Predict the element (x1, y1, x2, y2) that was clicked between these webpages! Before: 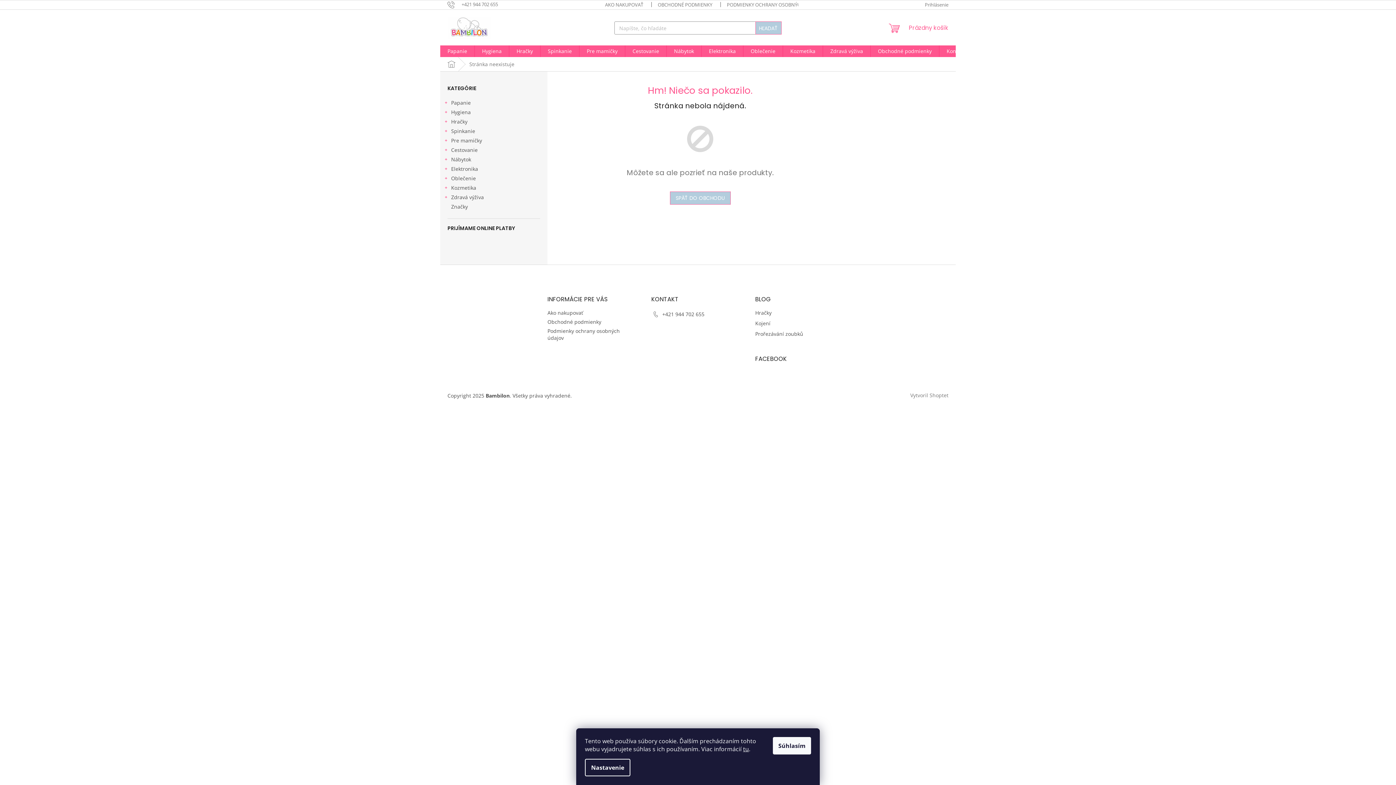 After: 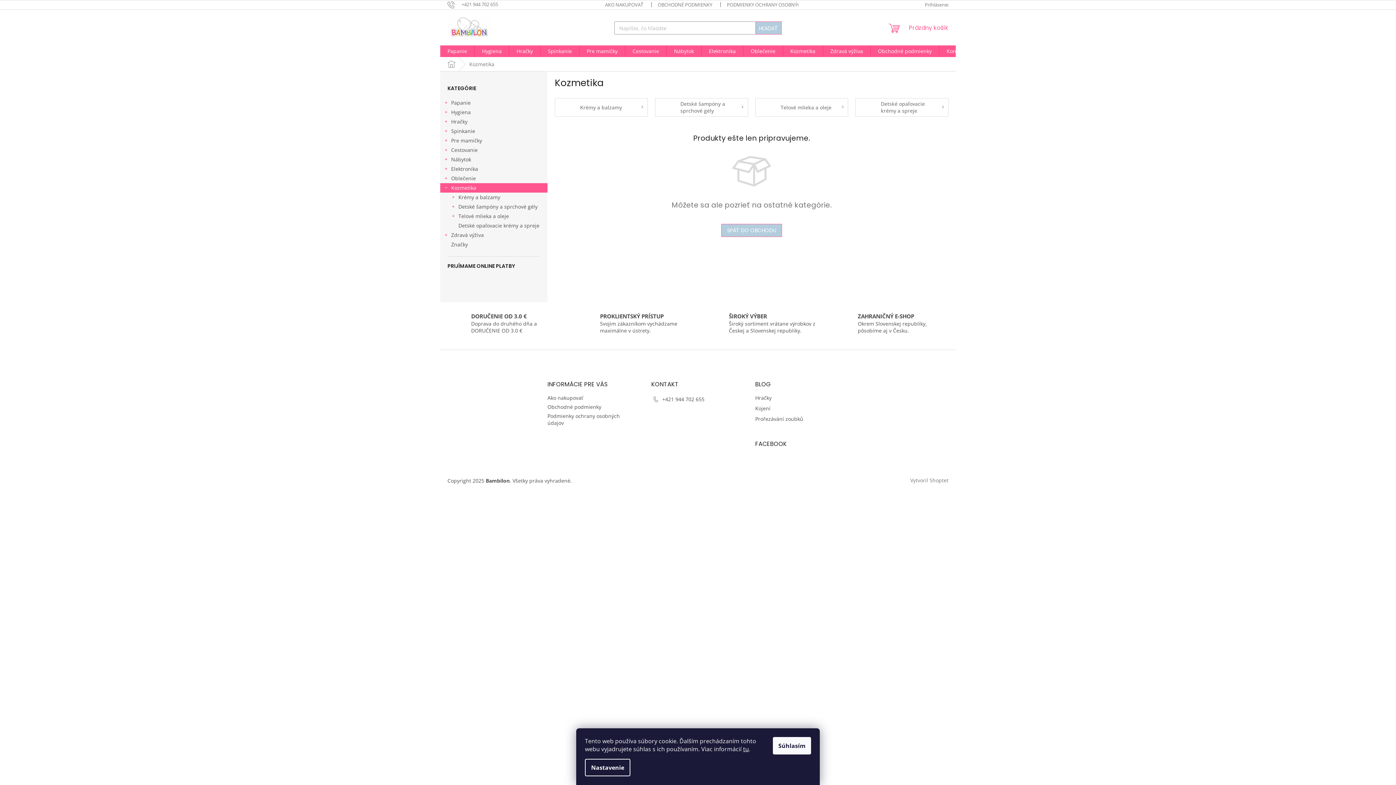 Action: label: Kozmetika bbox: (783, 45, 822, 57)